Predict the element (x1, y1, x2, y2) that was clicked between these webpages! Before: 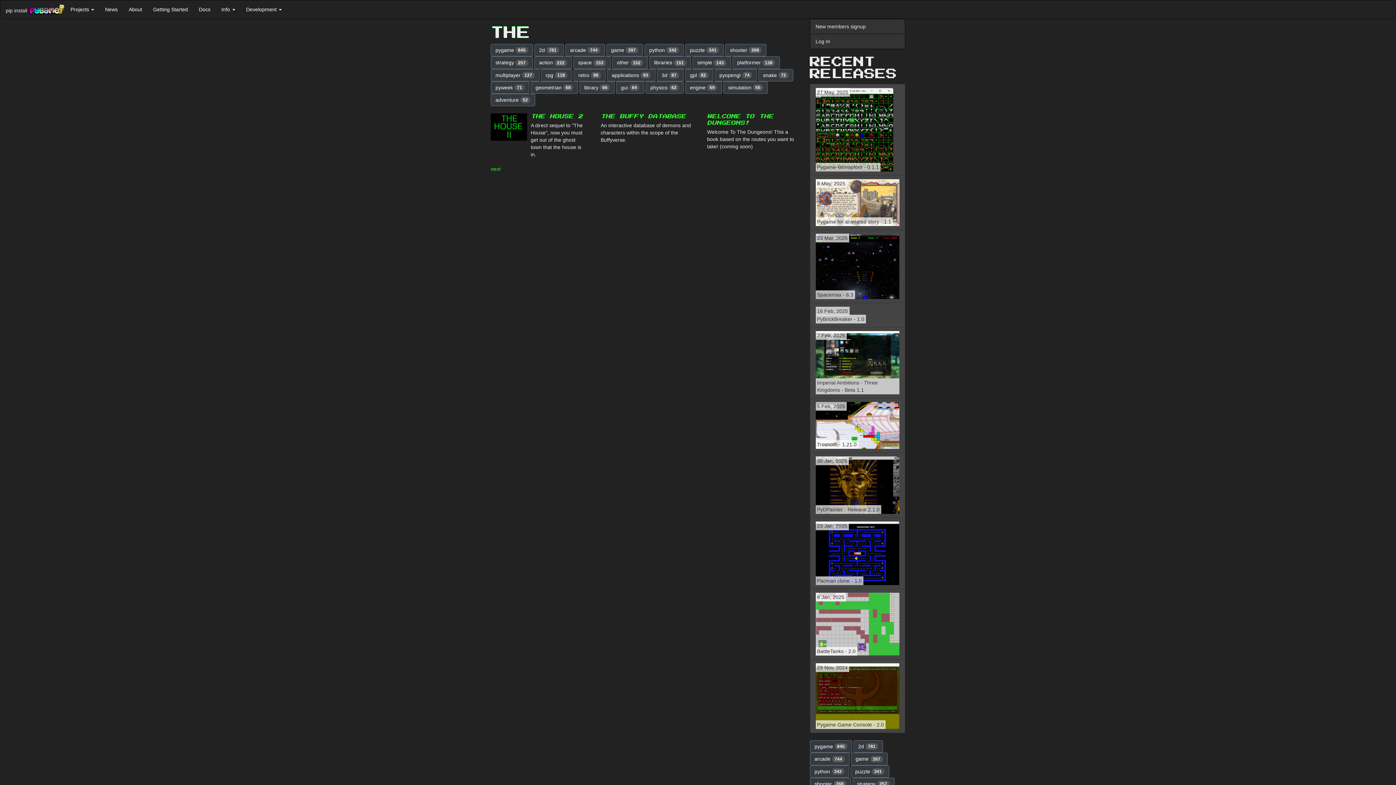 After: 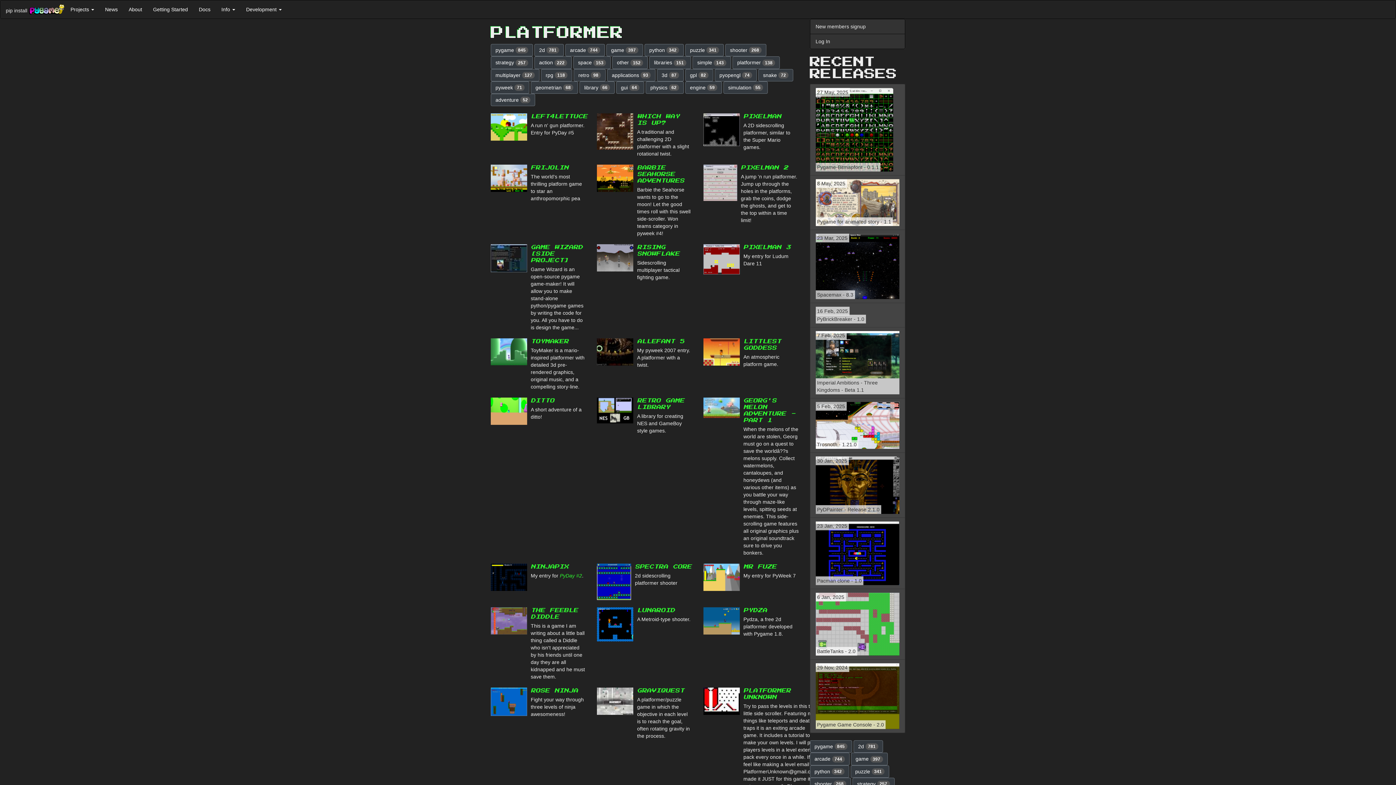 Action: label: platformer 138 bbox: (732, 56, 780, 68)